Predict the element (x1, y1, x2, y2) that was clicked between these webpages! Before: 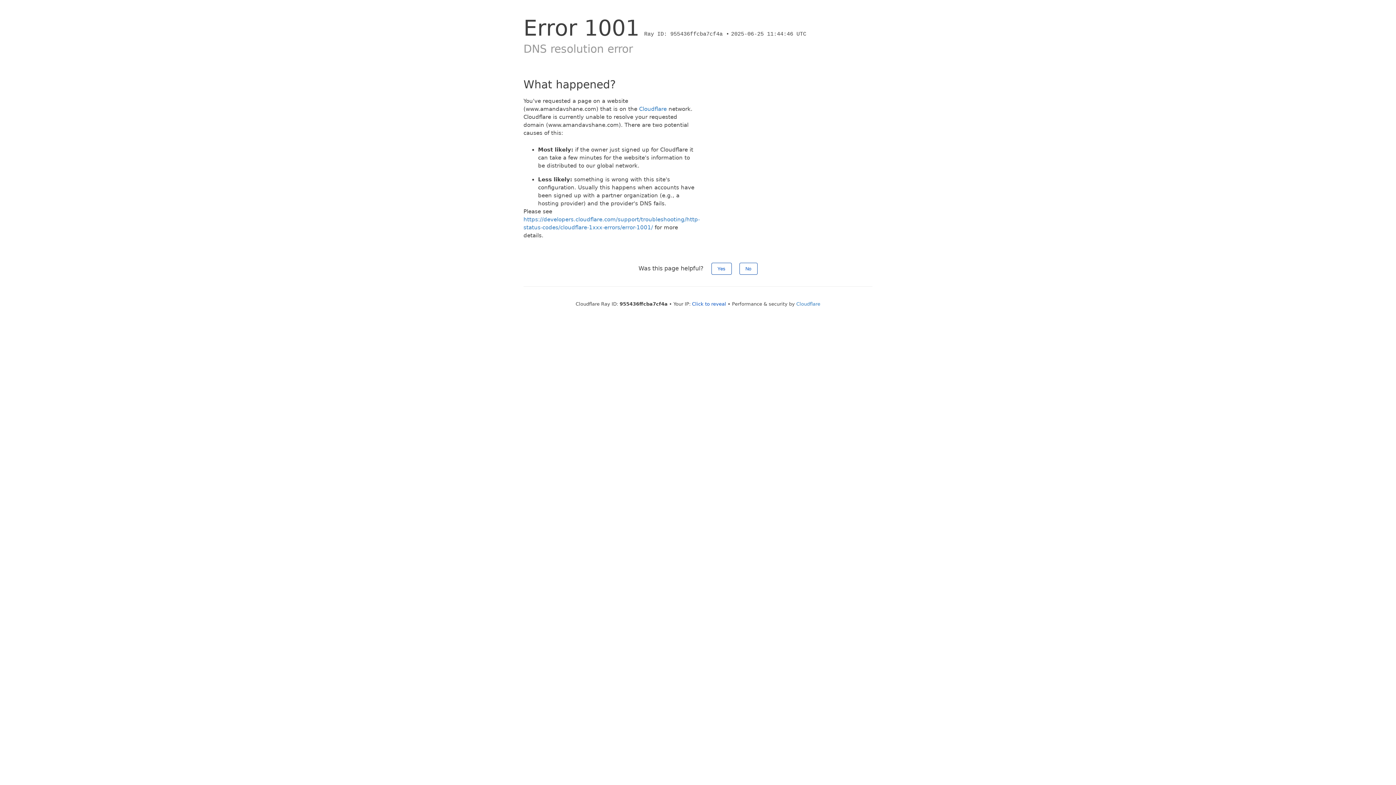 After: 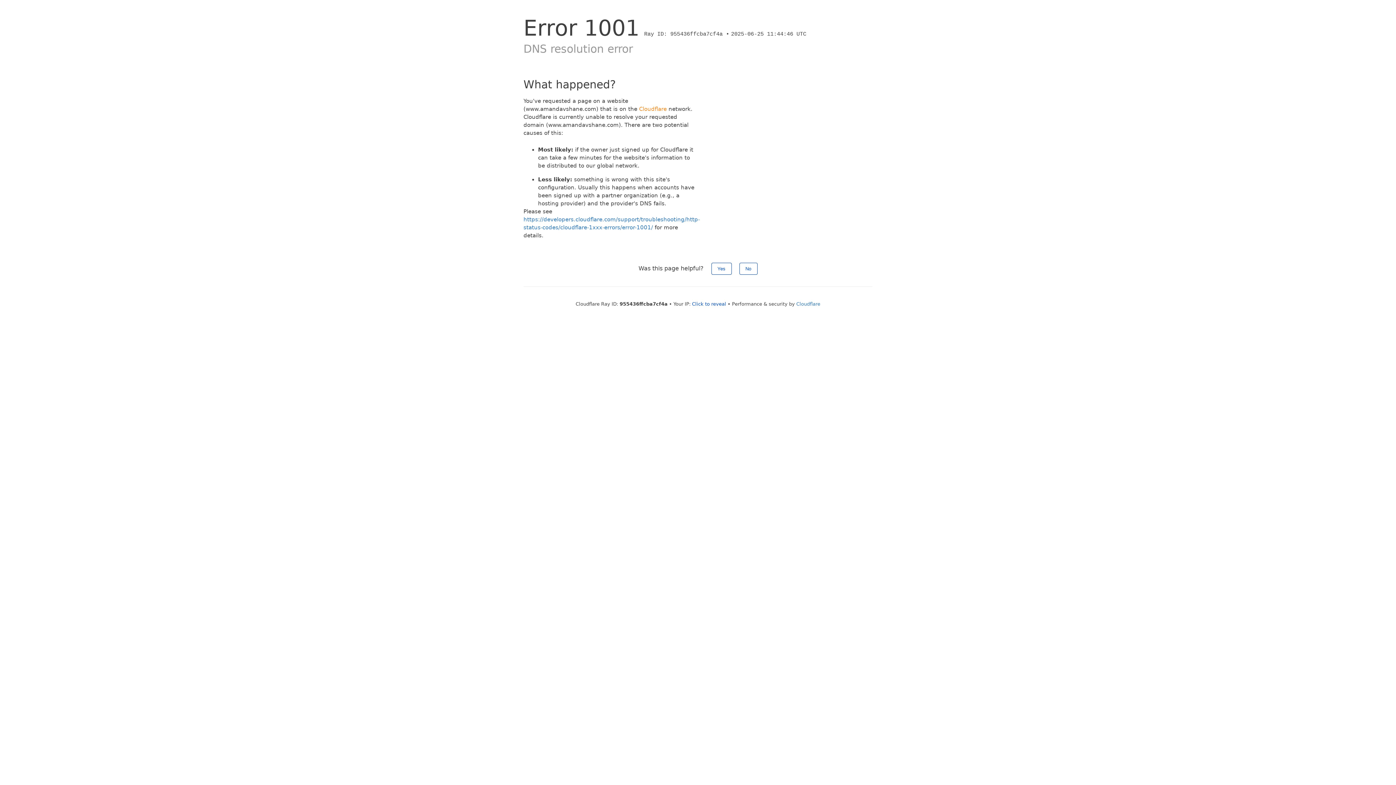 Action: label: Cloudflare bbox: (639, 105, 666, 112)